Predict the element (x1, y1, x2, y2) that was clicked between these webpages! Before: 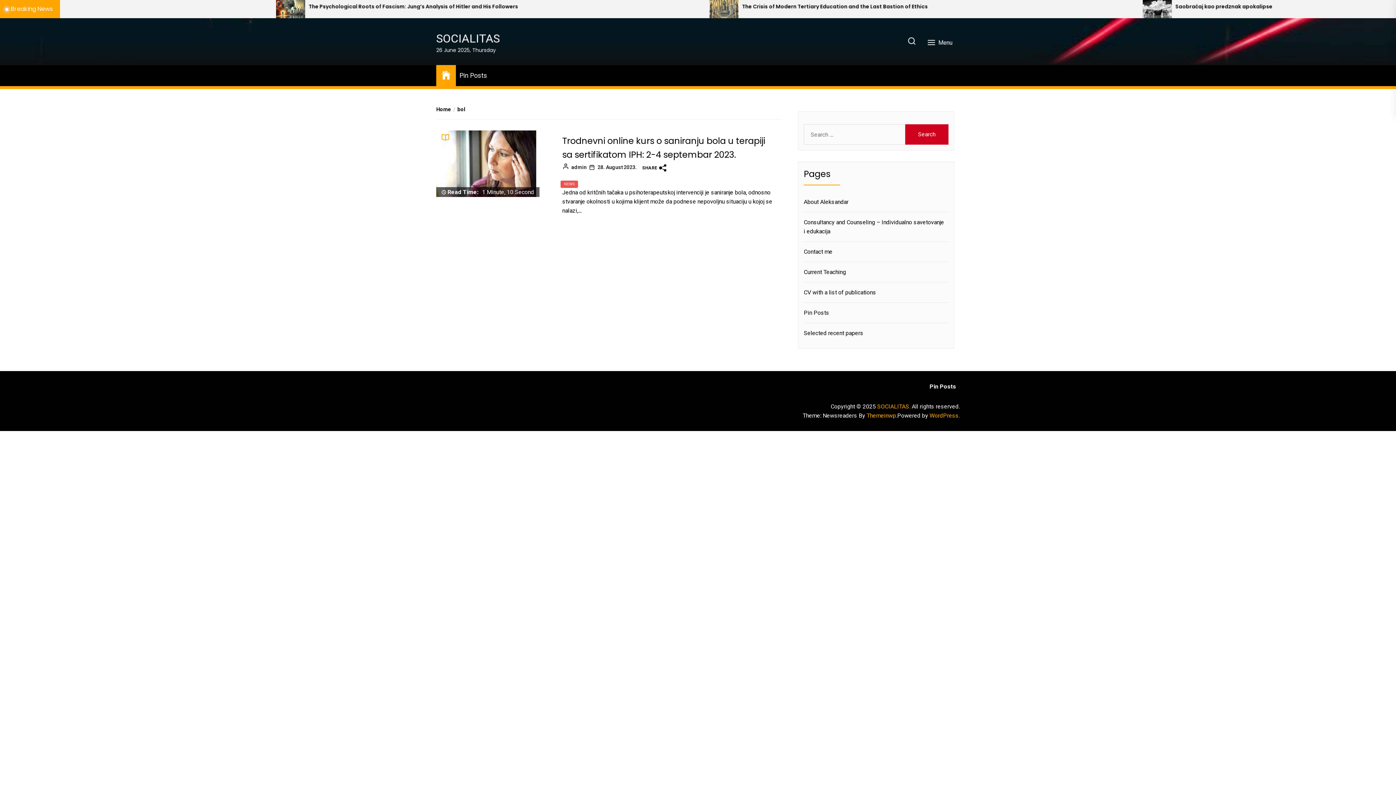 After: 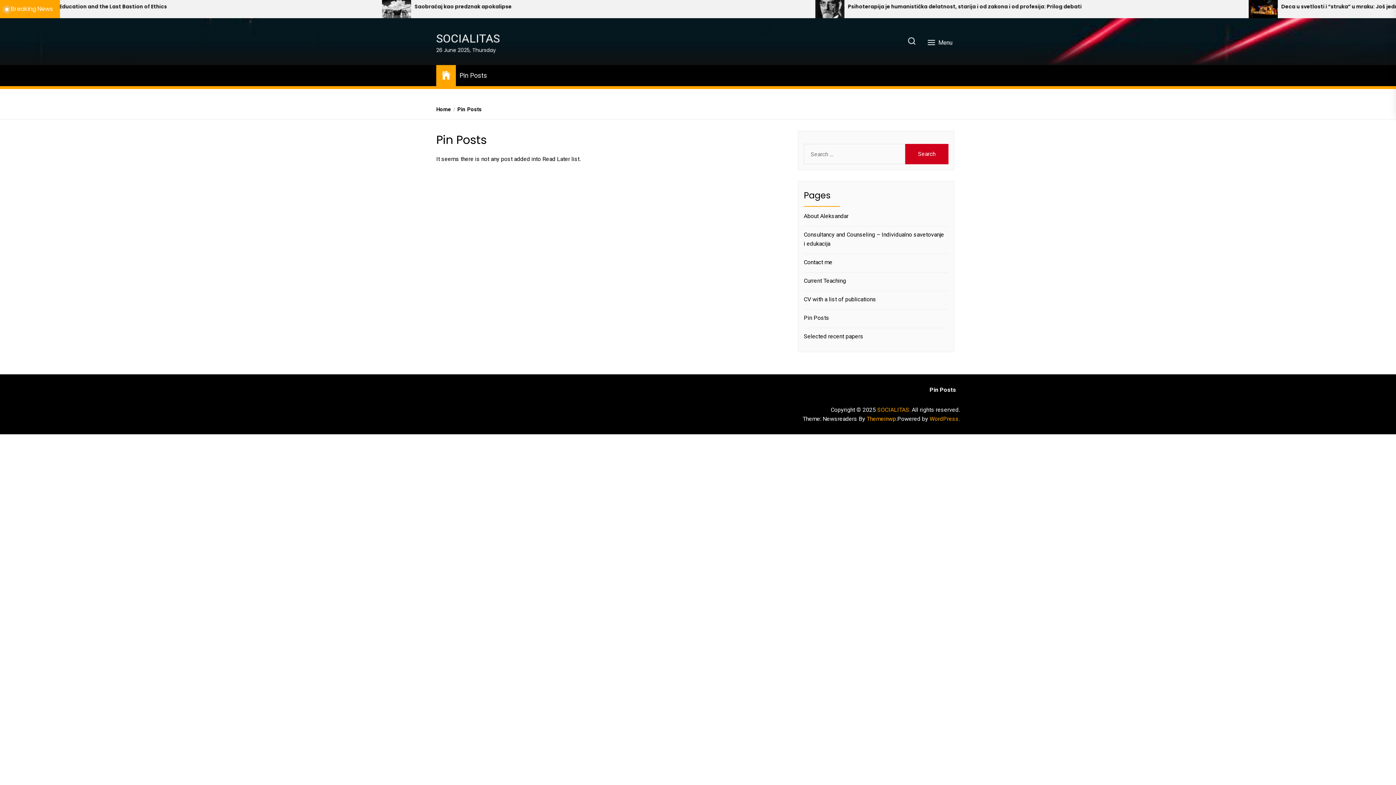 Action: label: Pin Posts bbox: (804, 308, 831, 317)